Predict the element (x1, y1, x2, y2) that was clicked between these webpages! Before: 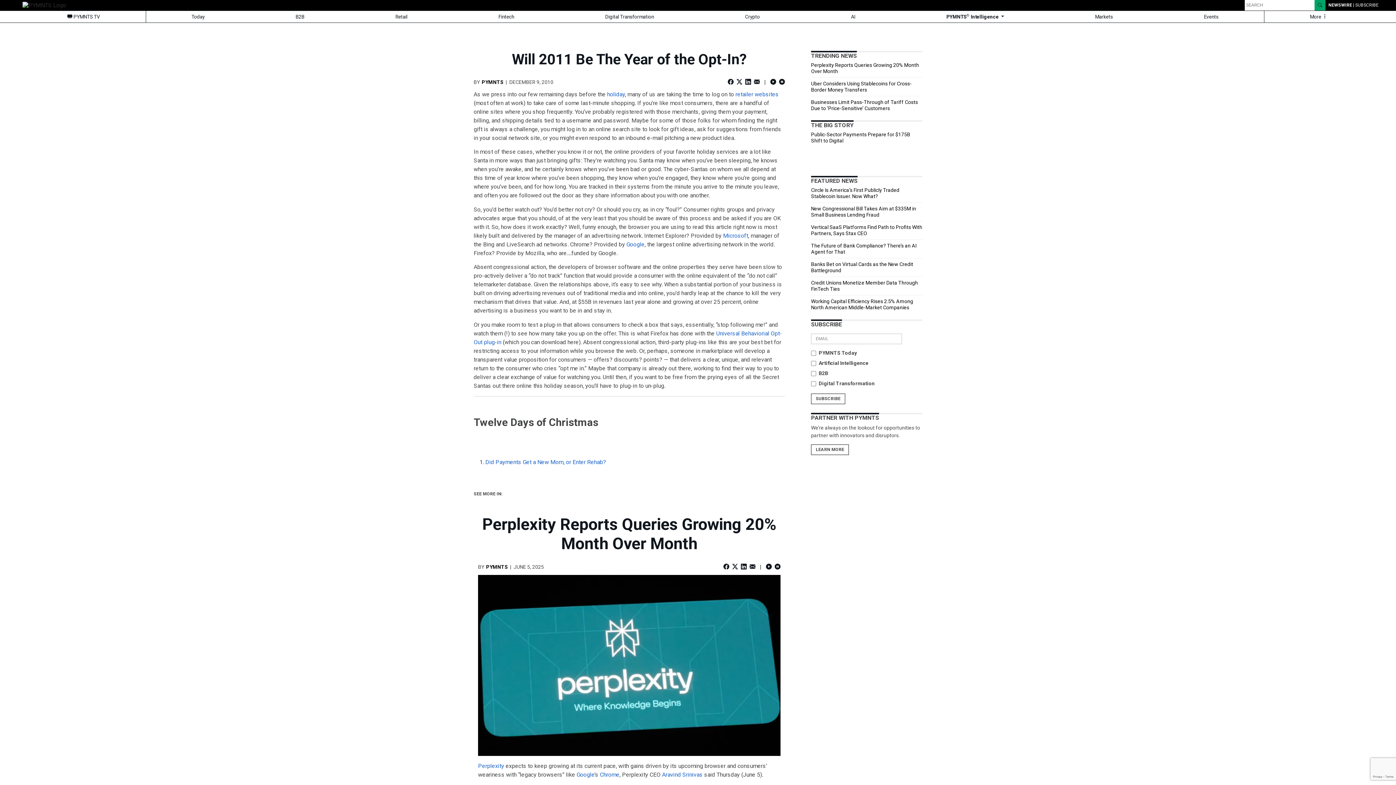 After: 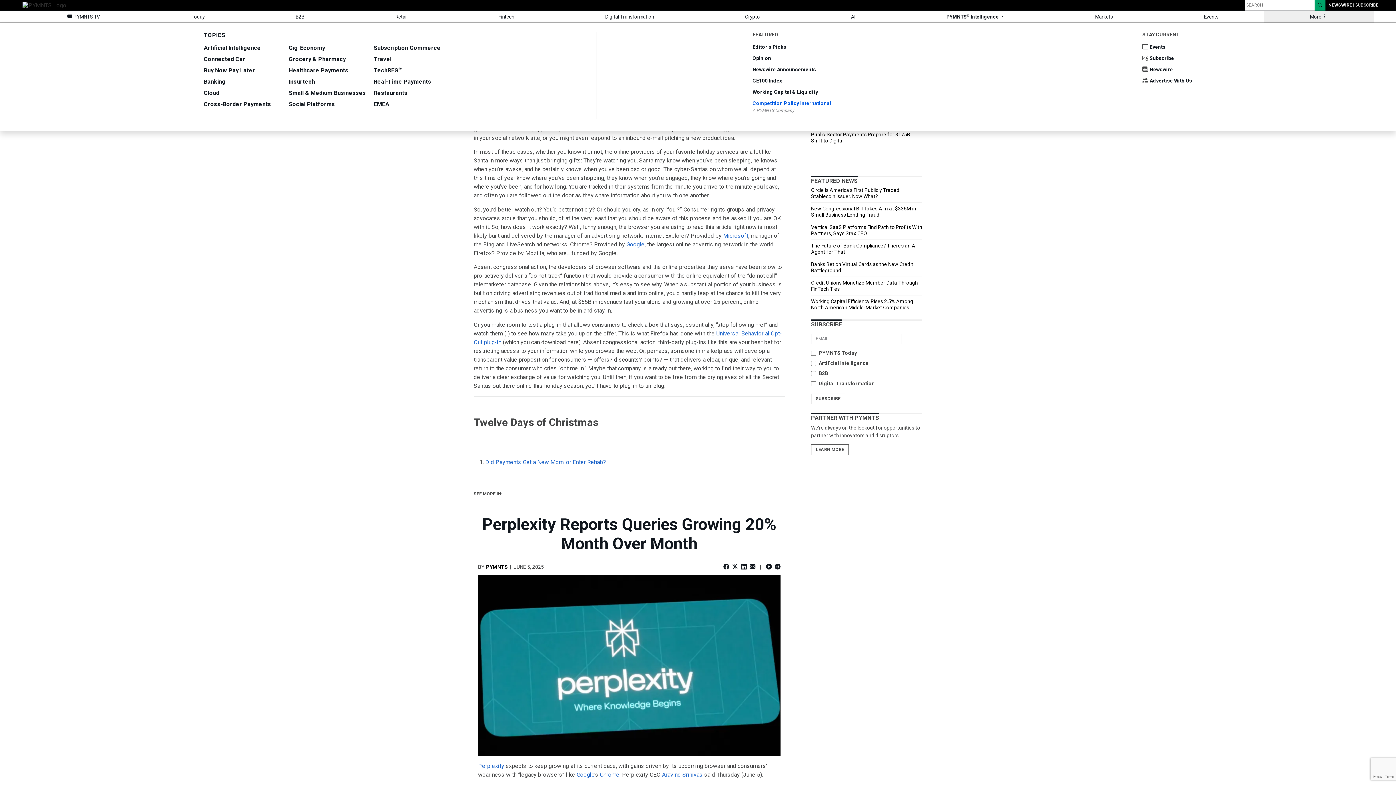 Action: bbox: (1264, 10, 1374, 22) label: More 